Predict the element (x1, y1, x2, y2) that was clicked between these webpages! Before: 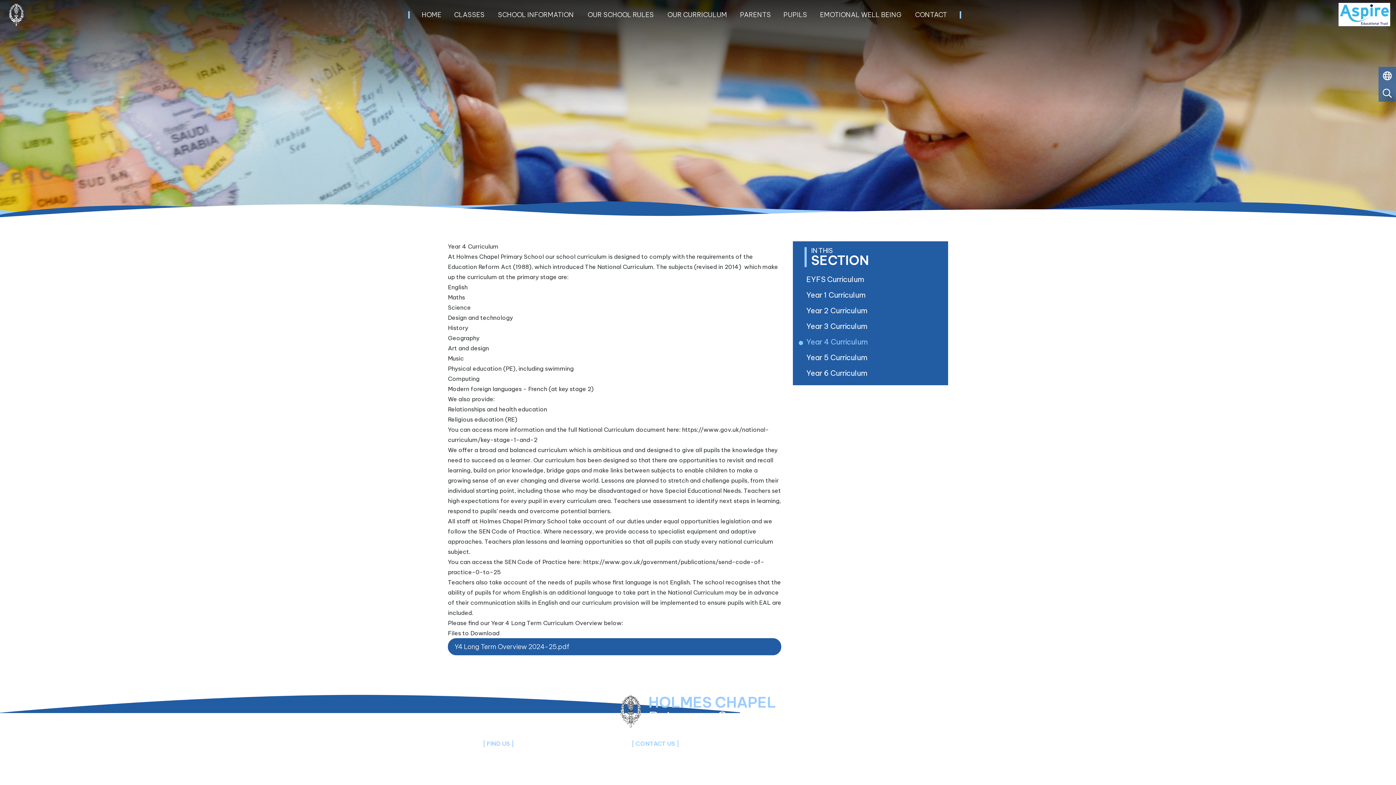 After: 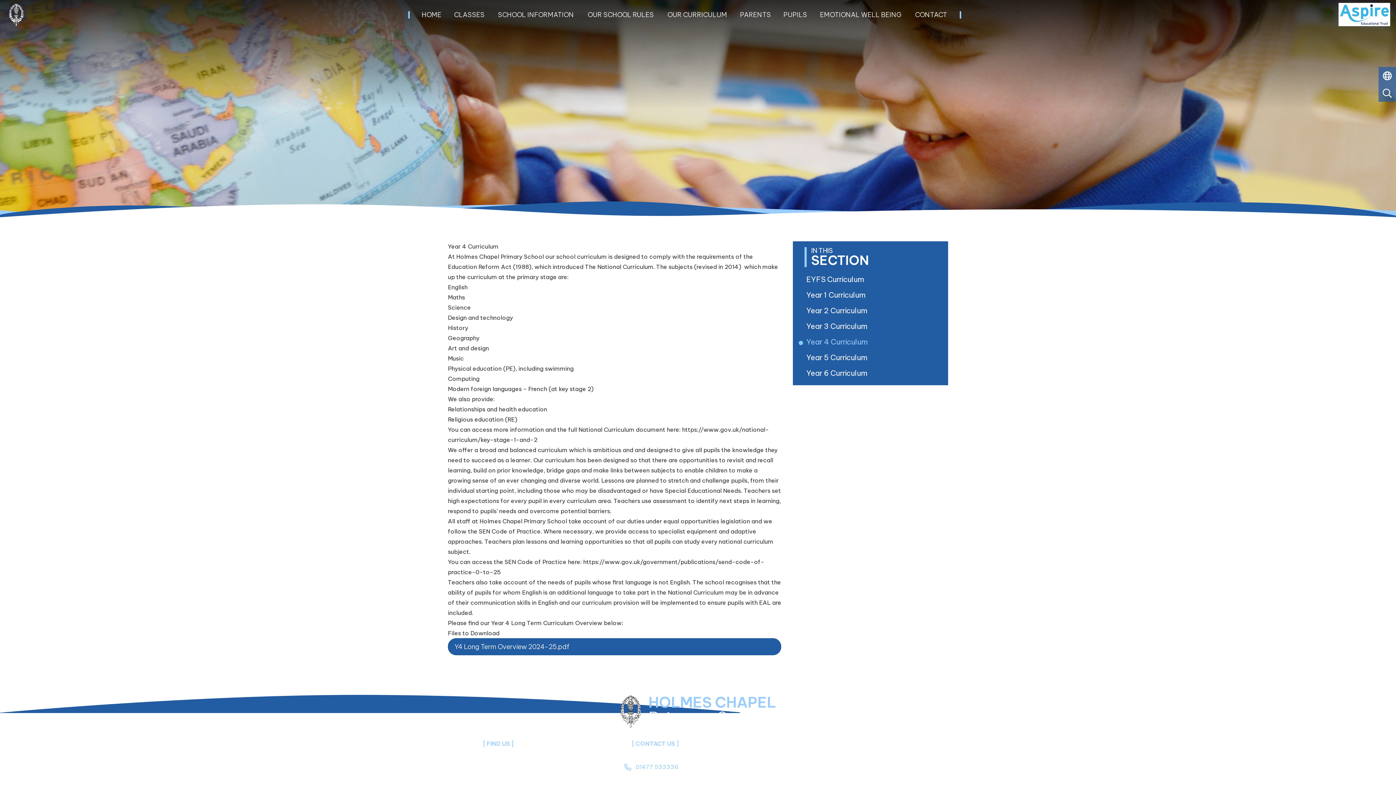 Action: bbox: (624, 762, 678, 771) label: 01477 533336